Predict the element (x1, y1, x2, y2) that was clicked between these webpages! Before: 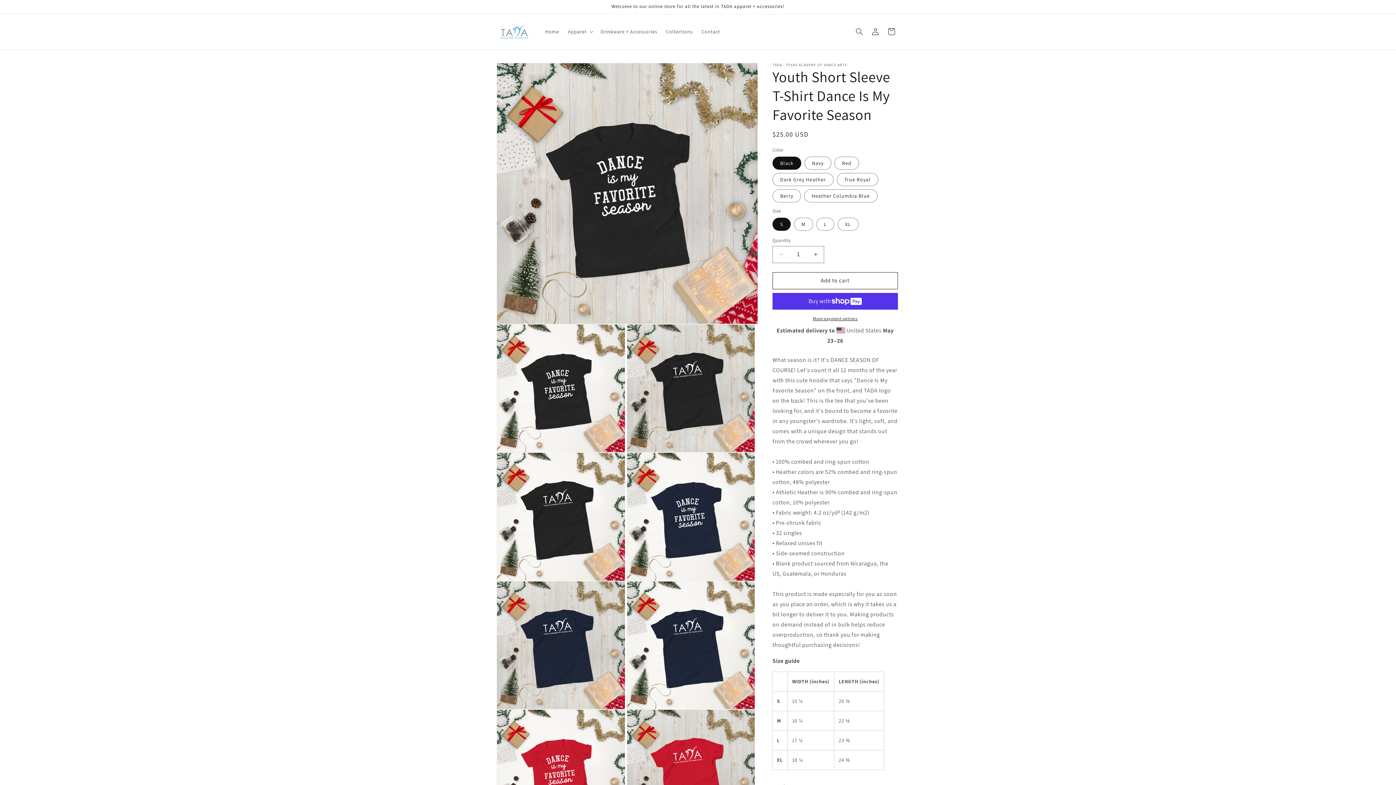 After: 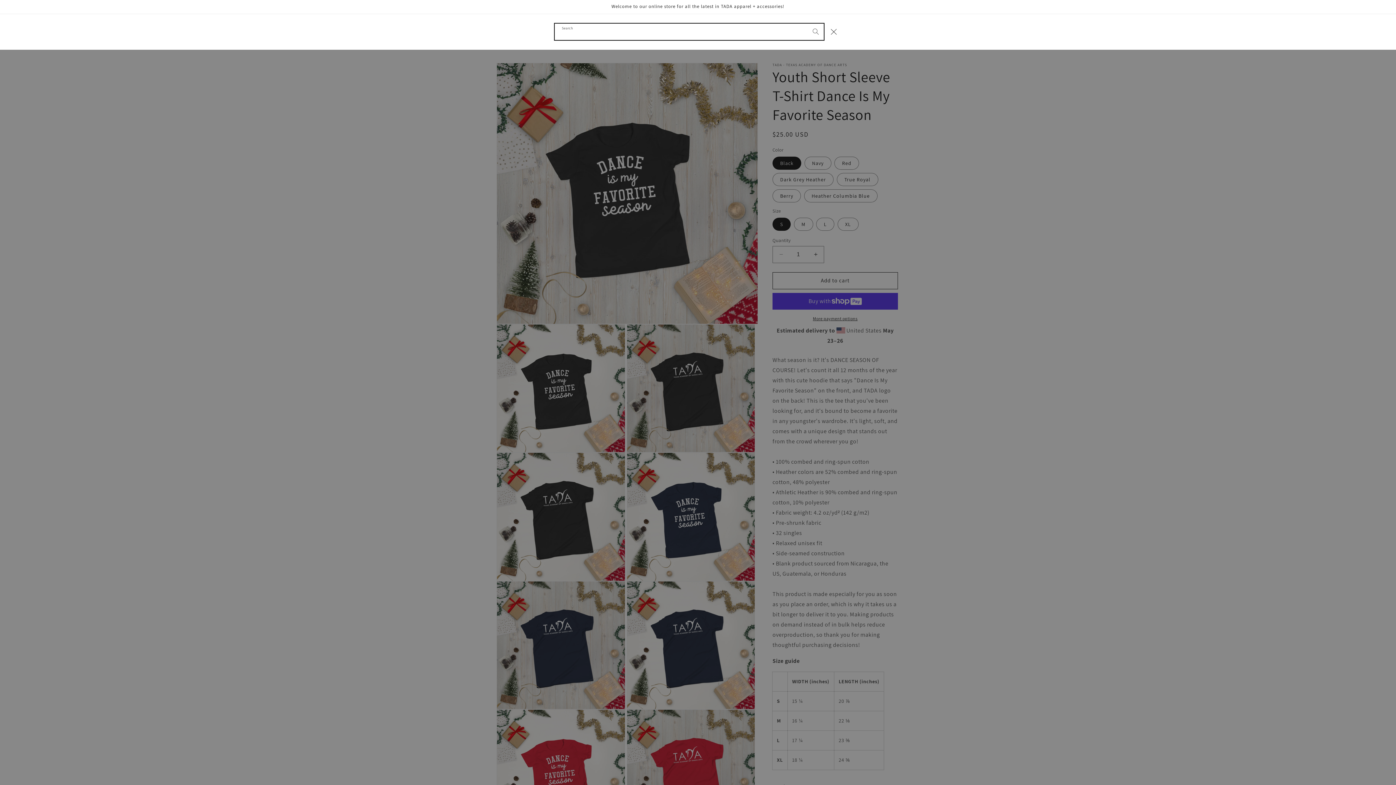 Action: label: Search bbox: (851, 23, 867, 39)